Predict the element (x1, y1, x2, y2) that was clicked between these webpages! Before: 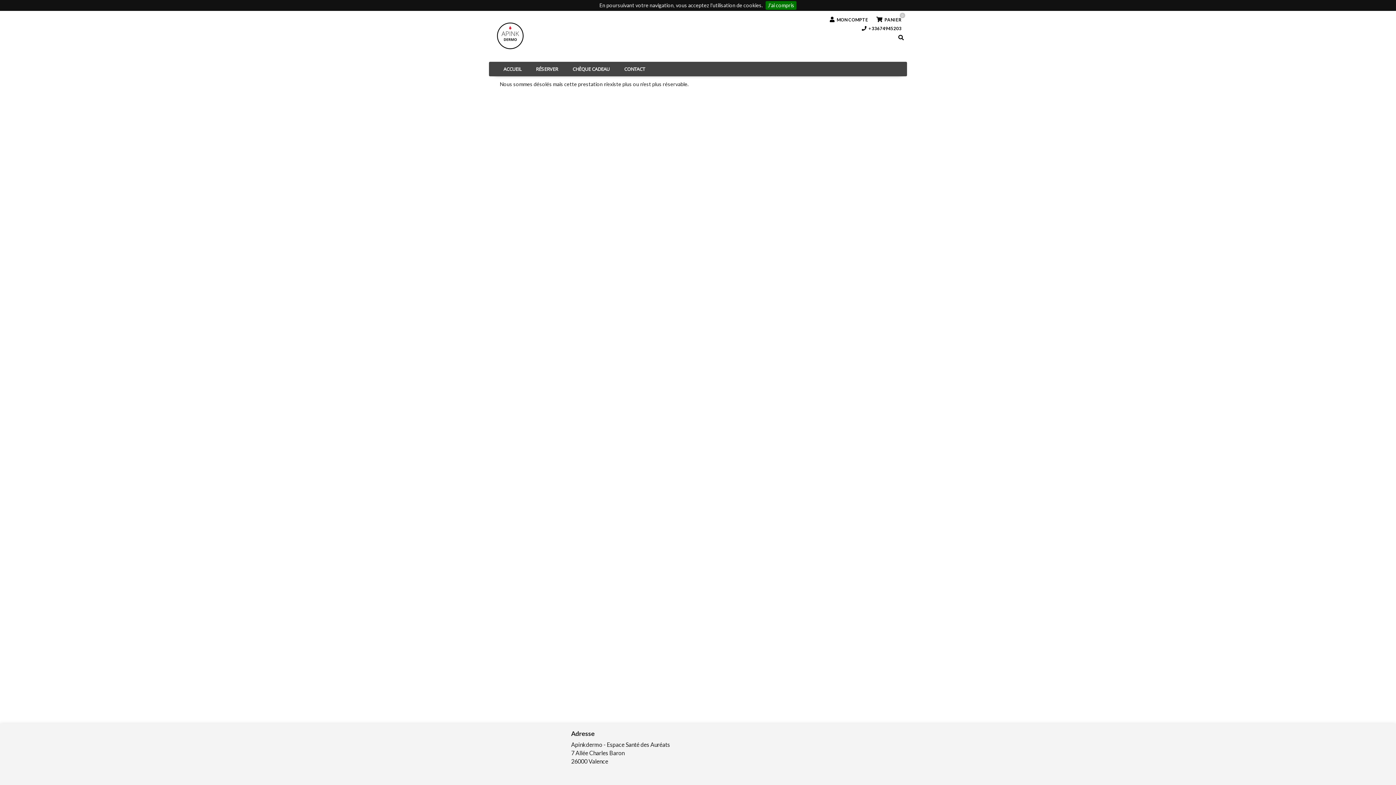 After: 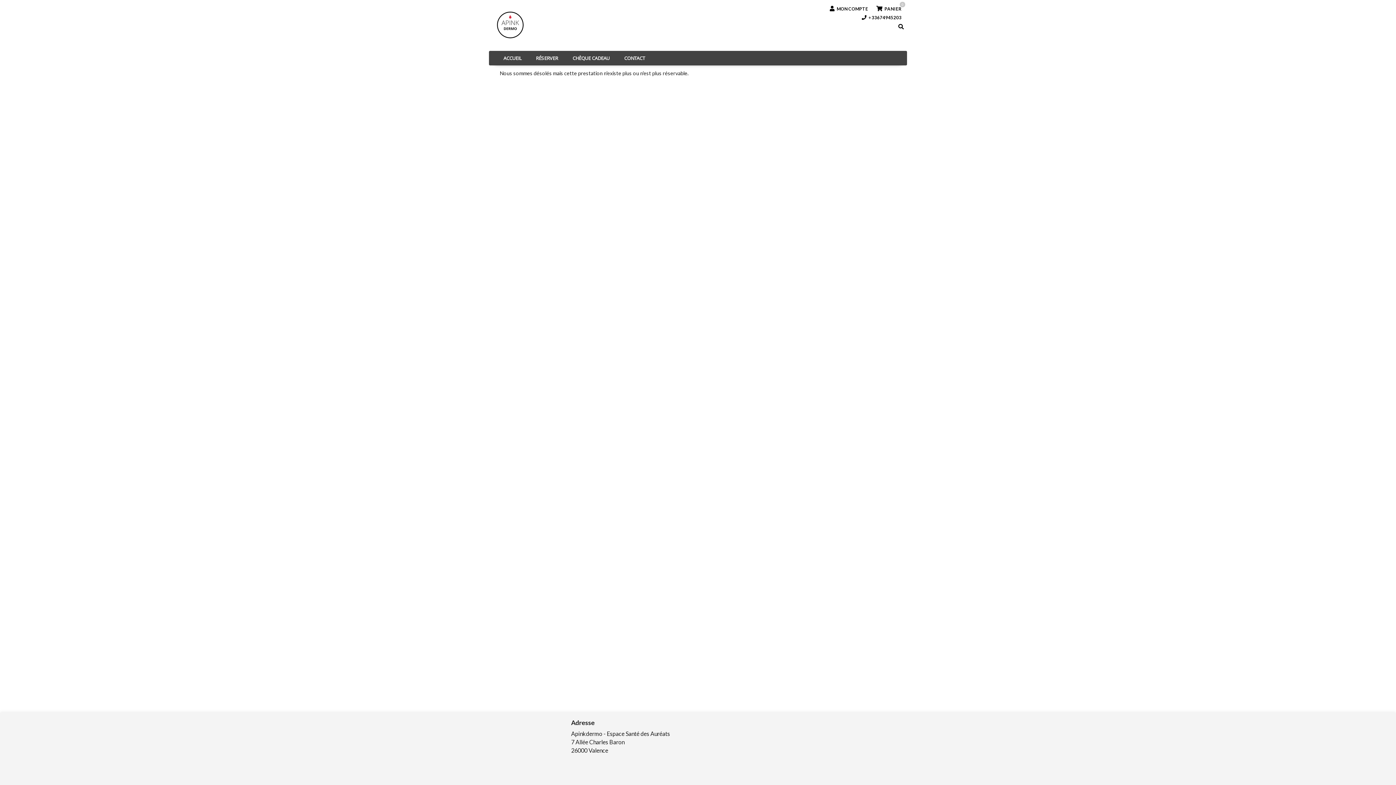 Action: bbox: (886, 36, 907, 42)